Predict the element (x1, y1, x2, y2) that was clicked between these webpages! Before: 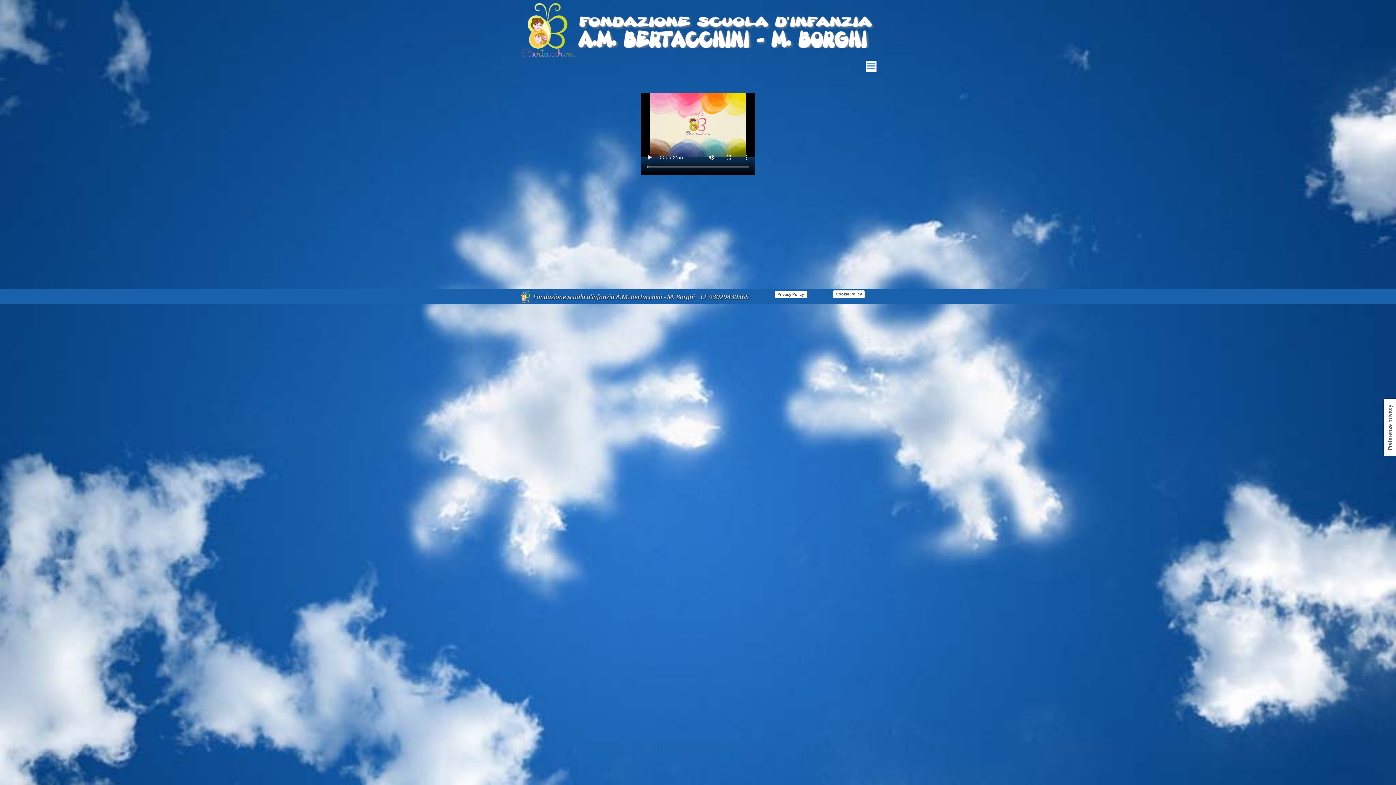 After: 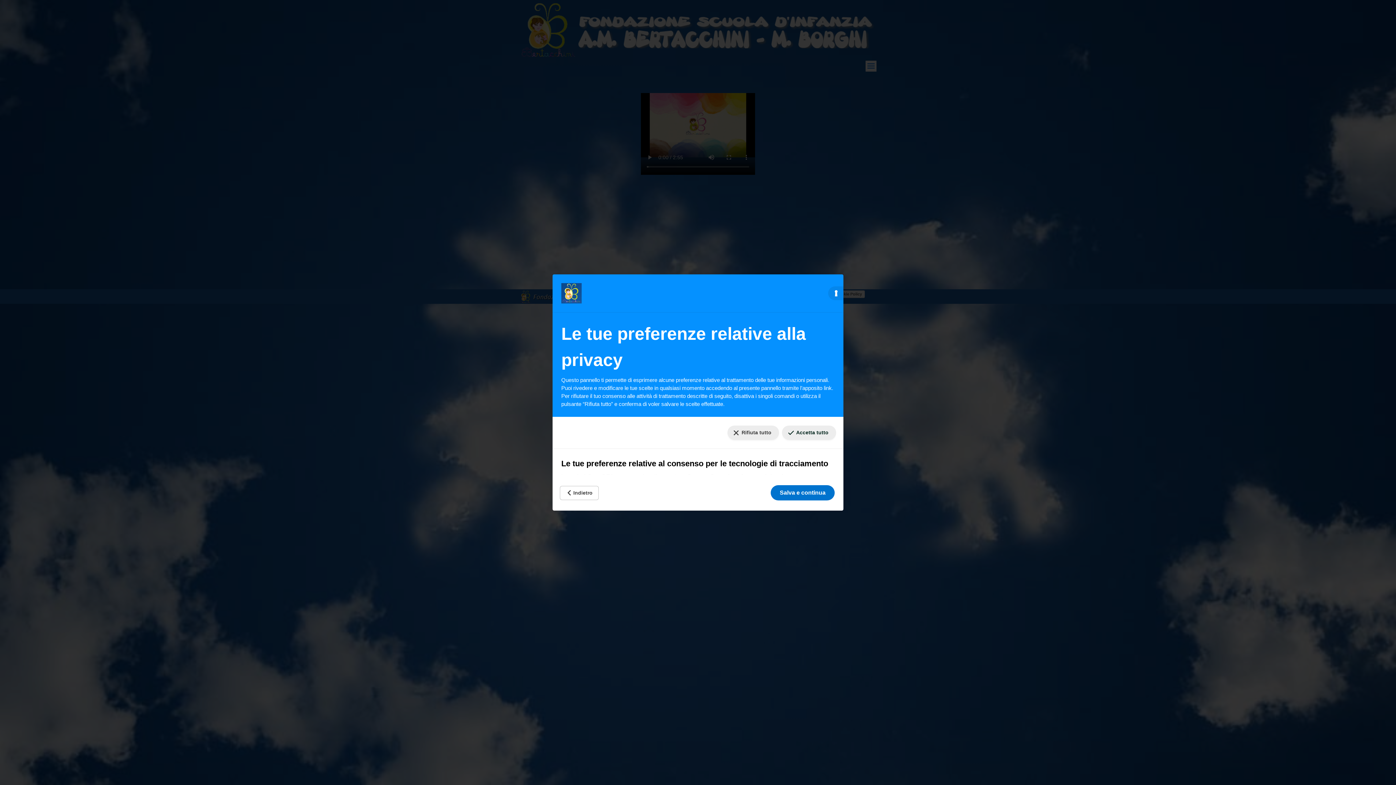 Action: label: Le tue preferenze relative al consenso per le tecnologie di tracciamento bbox: (1384, 398, 1396, 456)